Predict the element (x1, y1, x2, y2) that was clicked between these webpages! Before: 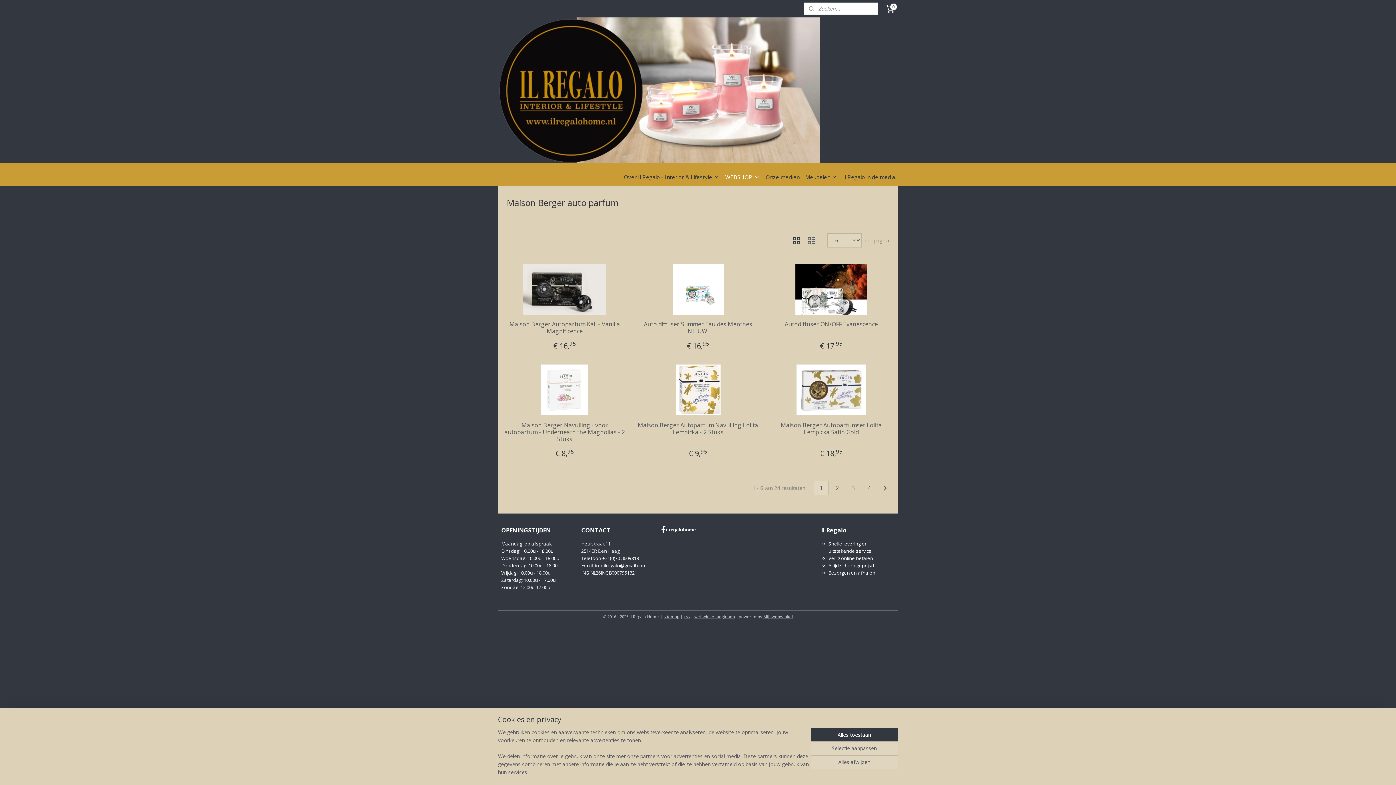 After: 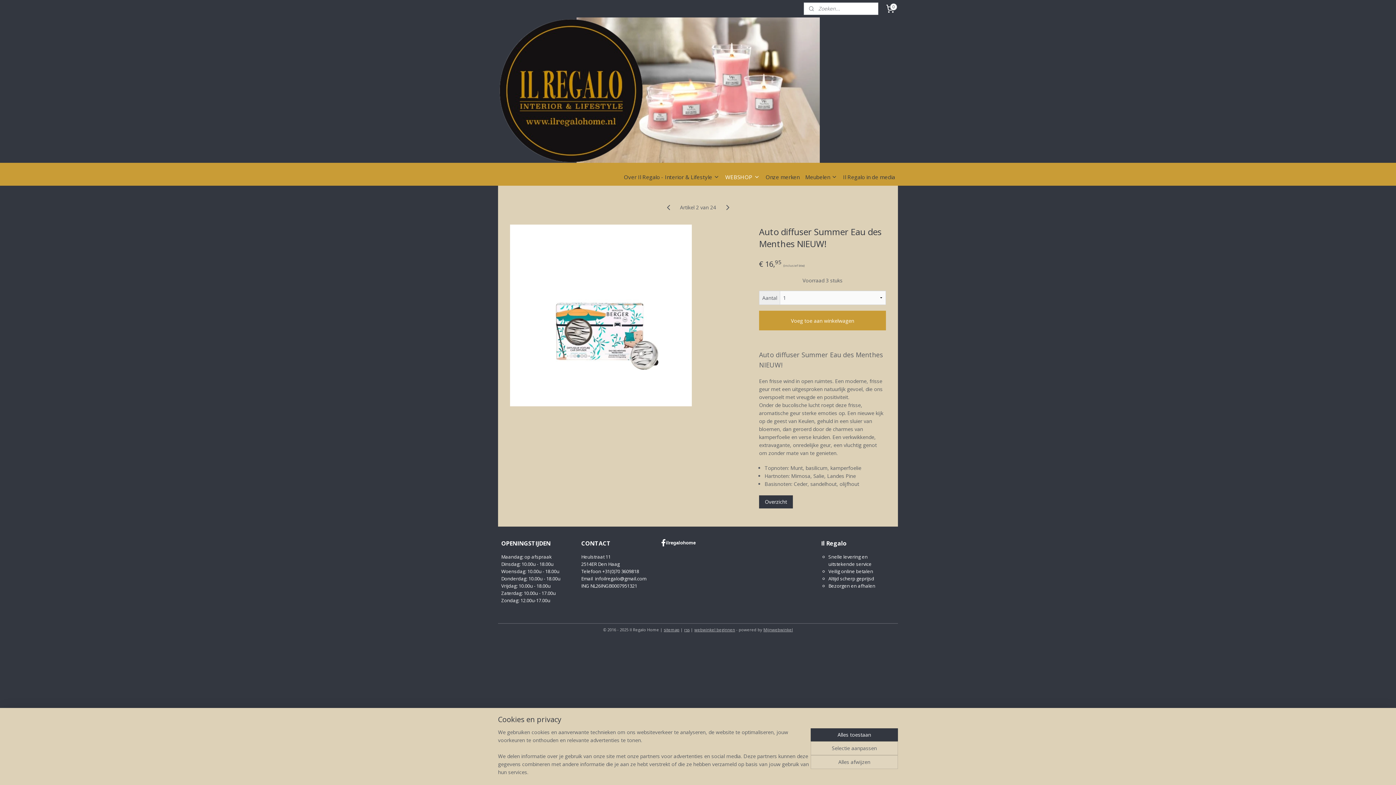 Action: bbox: (637, 263, 758, 314)